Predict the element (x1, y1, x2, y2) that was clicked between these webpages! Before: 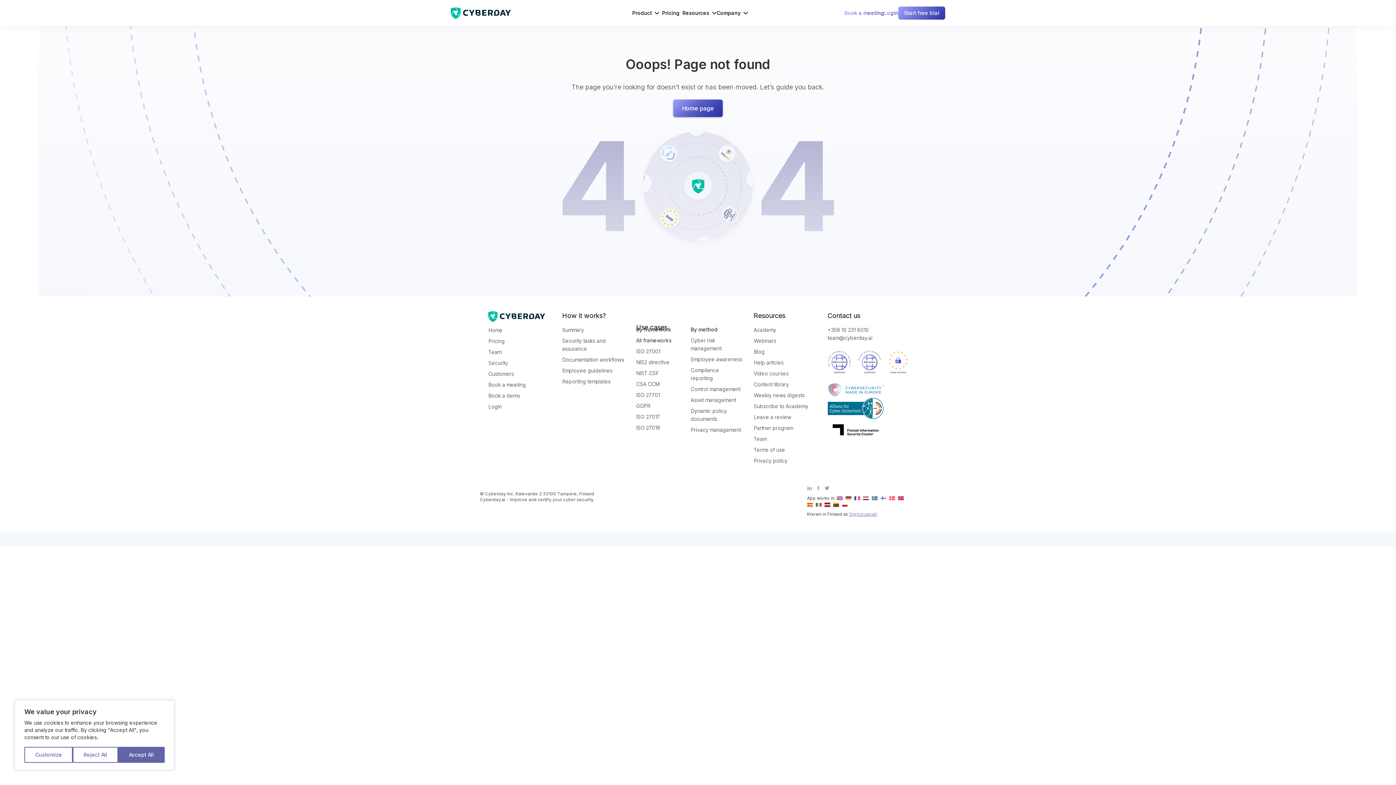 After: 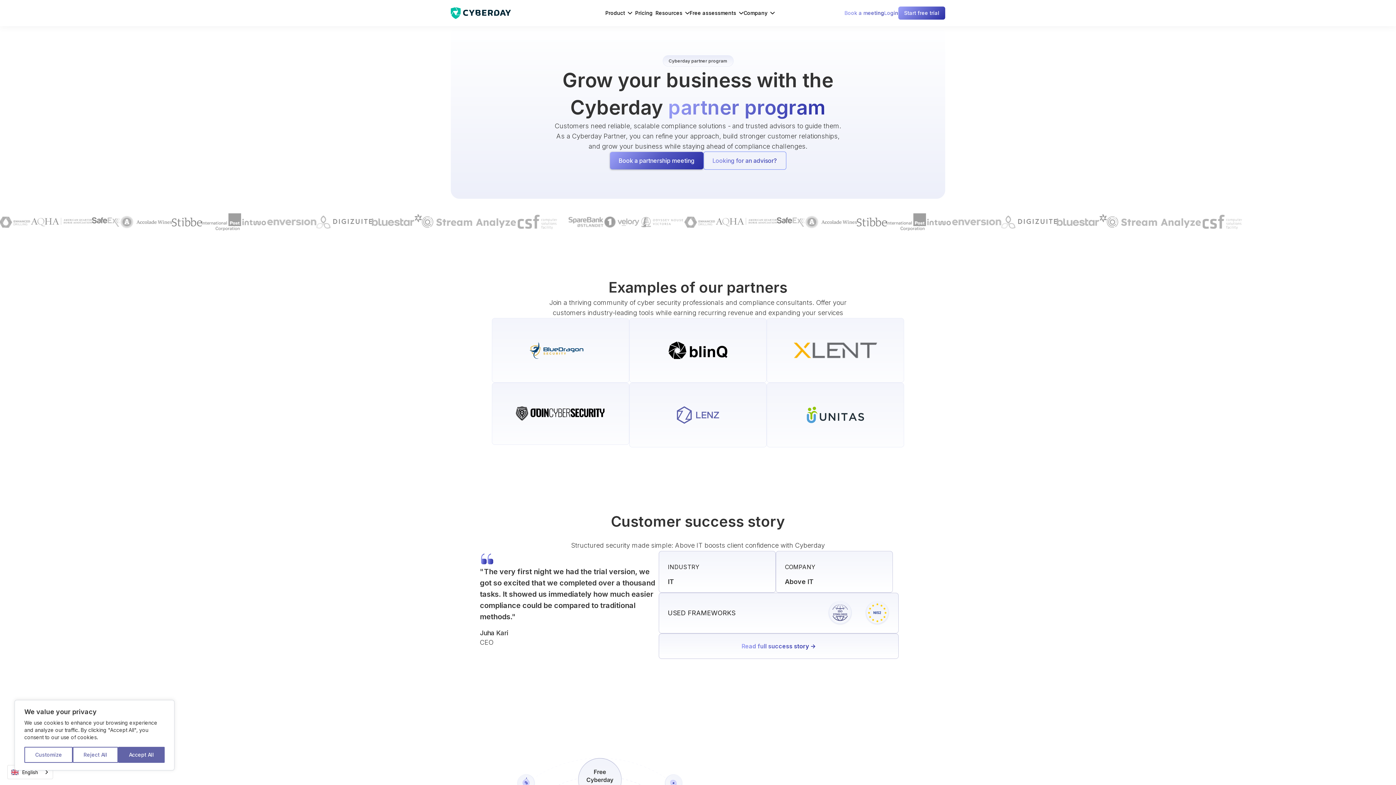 Action: bbox: (753, 424, 819, 432) label: Partner program